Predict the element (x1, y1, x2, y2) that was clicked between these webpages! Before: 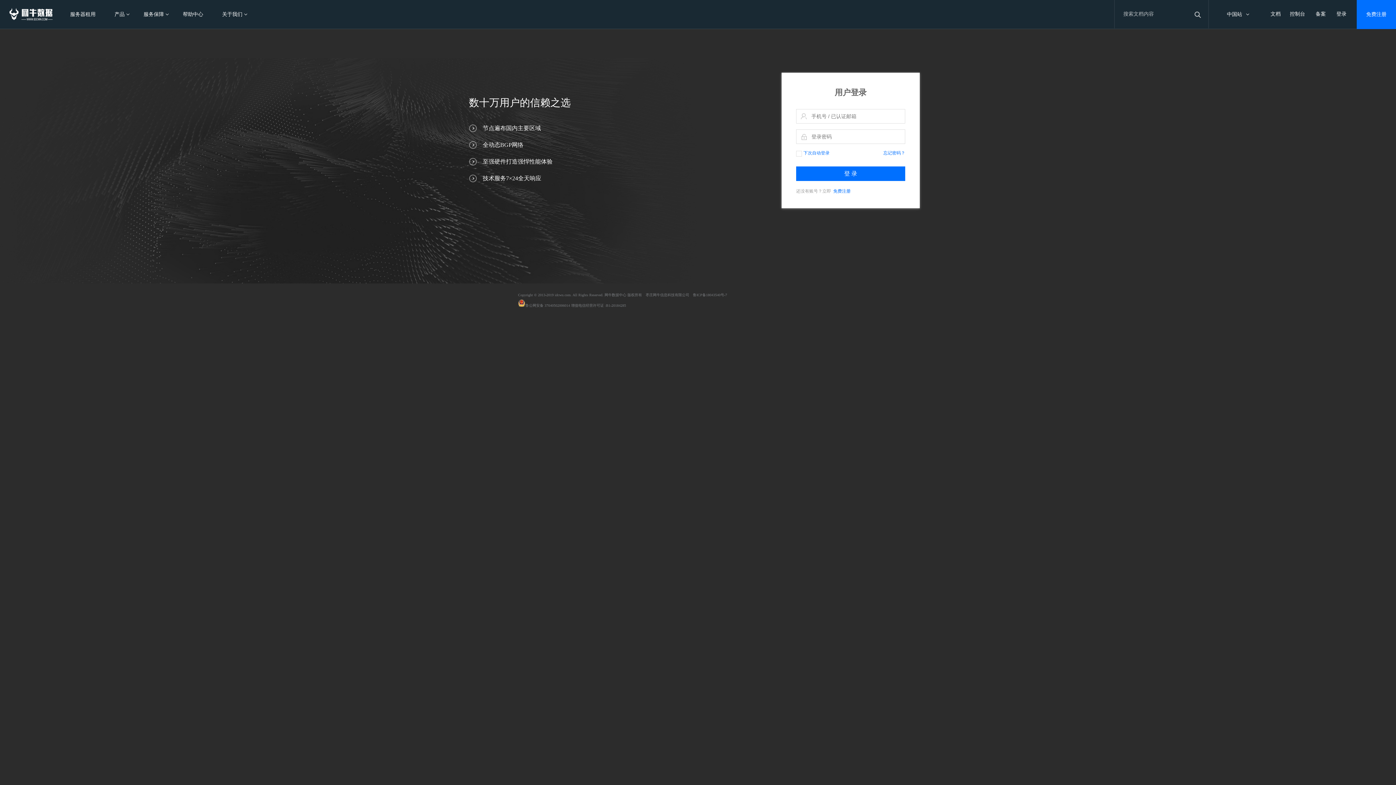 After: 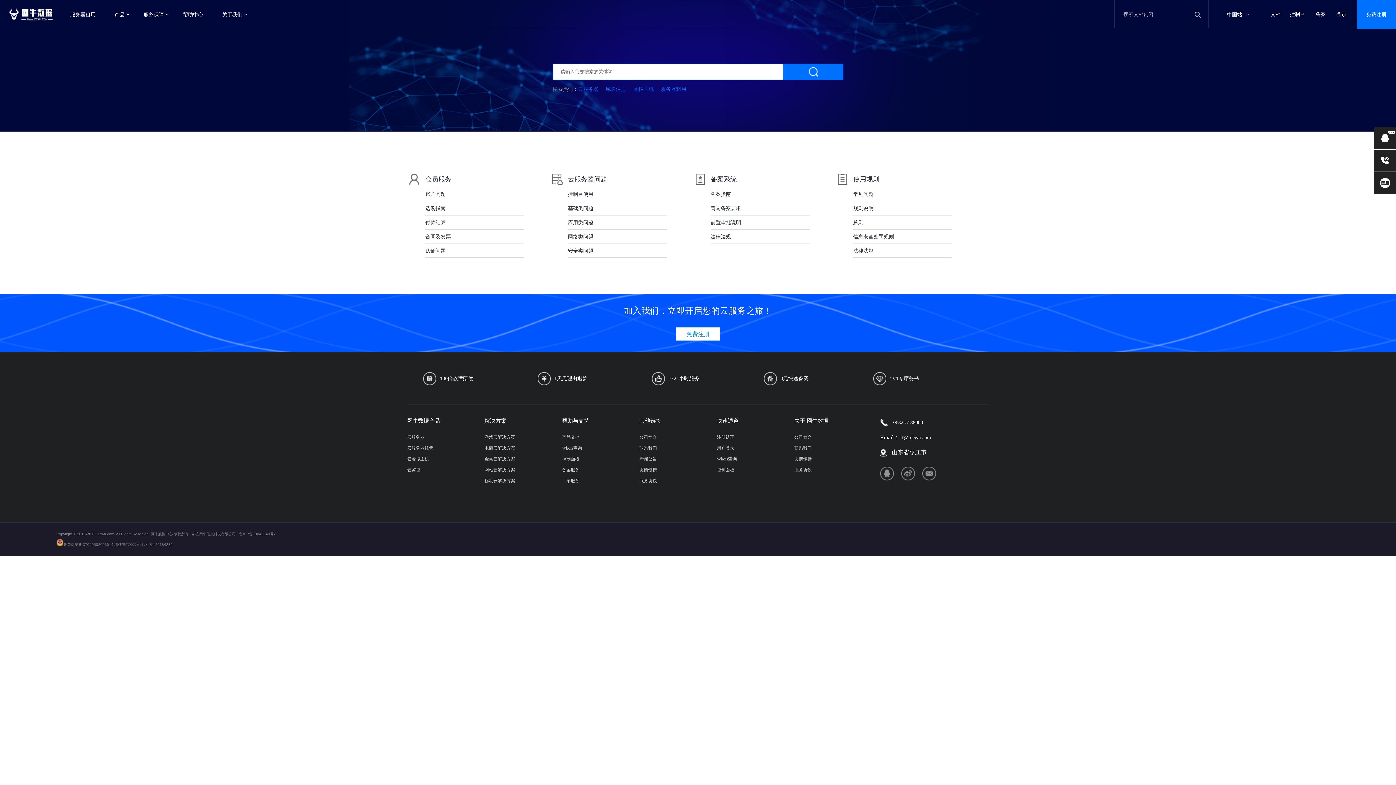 Action: bbox: (1267, 0, 1284, 28) label: 文档